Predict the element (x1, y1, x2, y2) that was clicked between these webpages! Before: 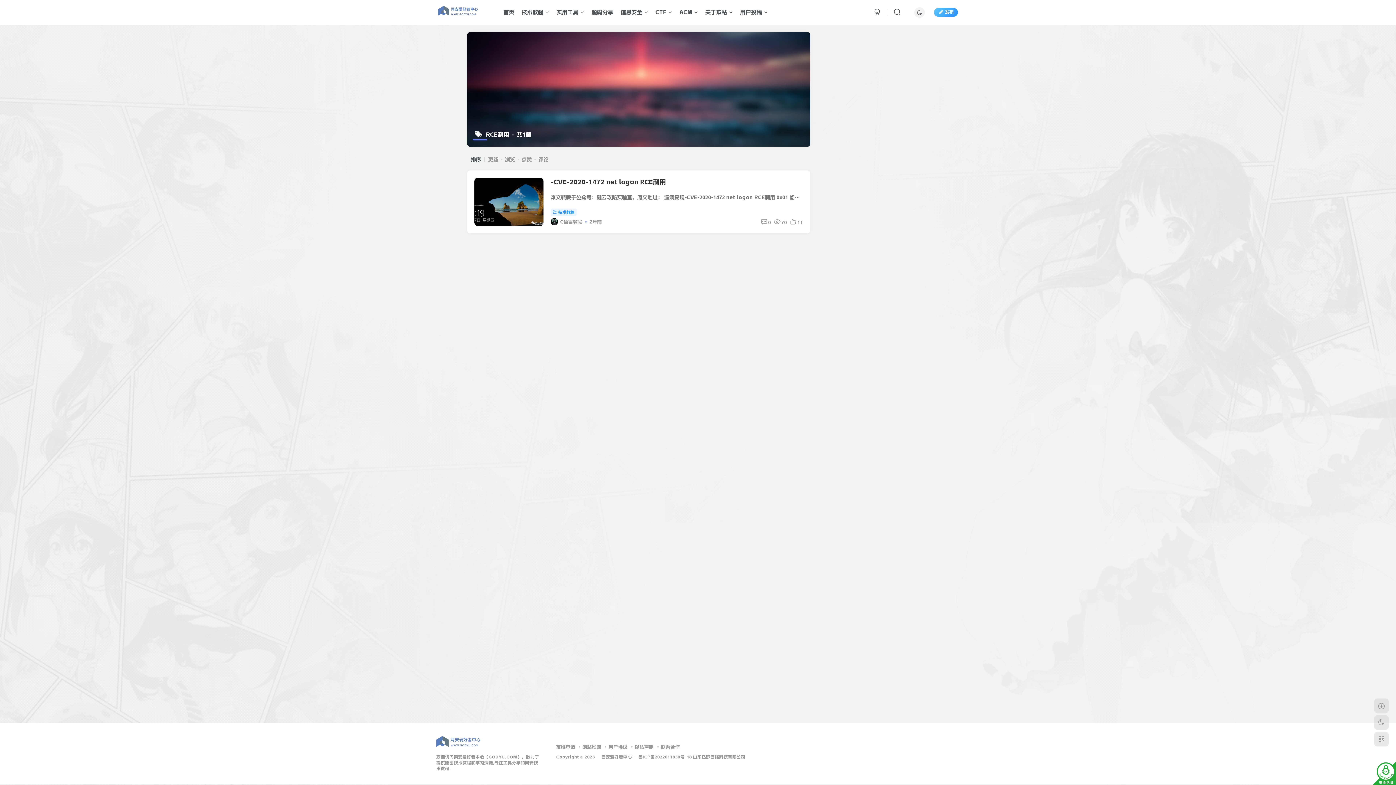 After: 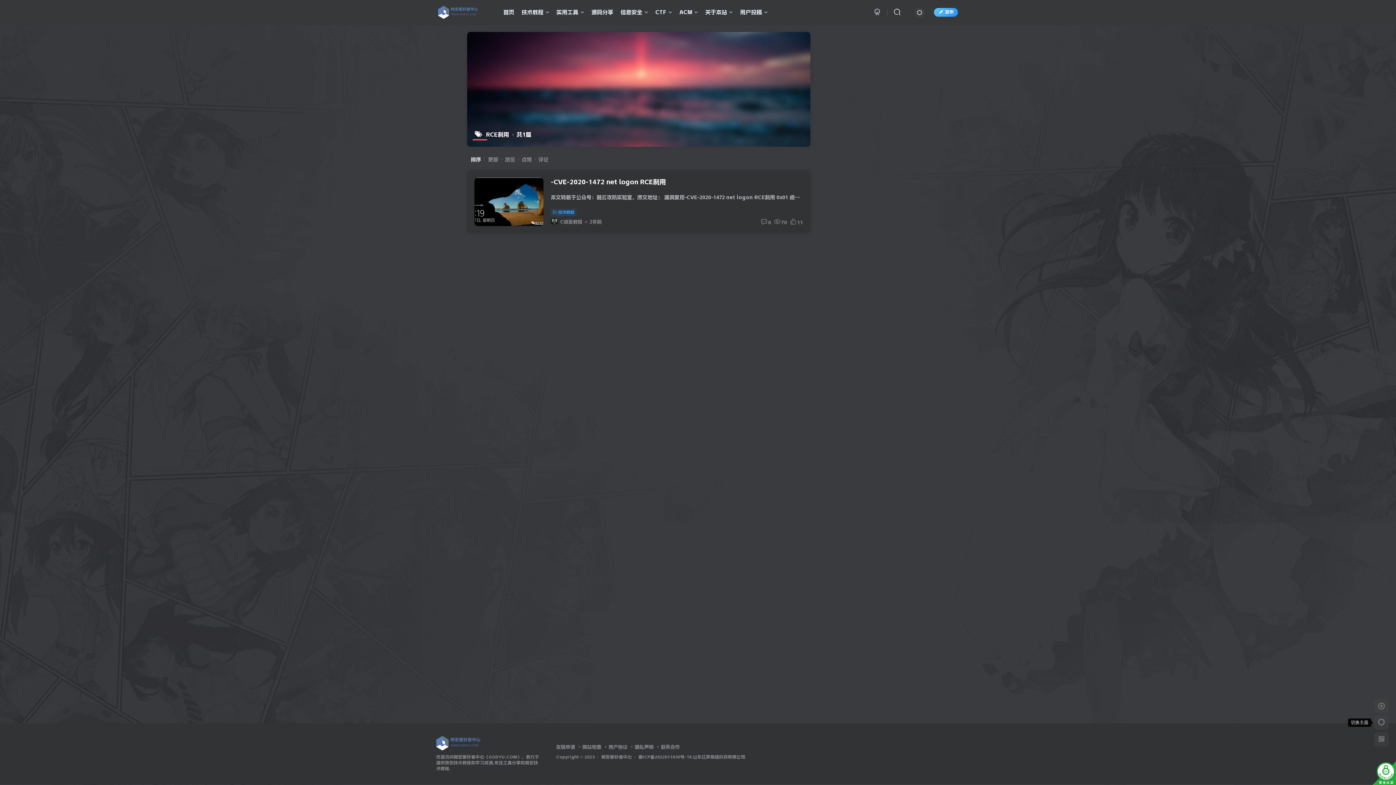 Action: bbox: (1374, 715, 1389, 730)